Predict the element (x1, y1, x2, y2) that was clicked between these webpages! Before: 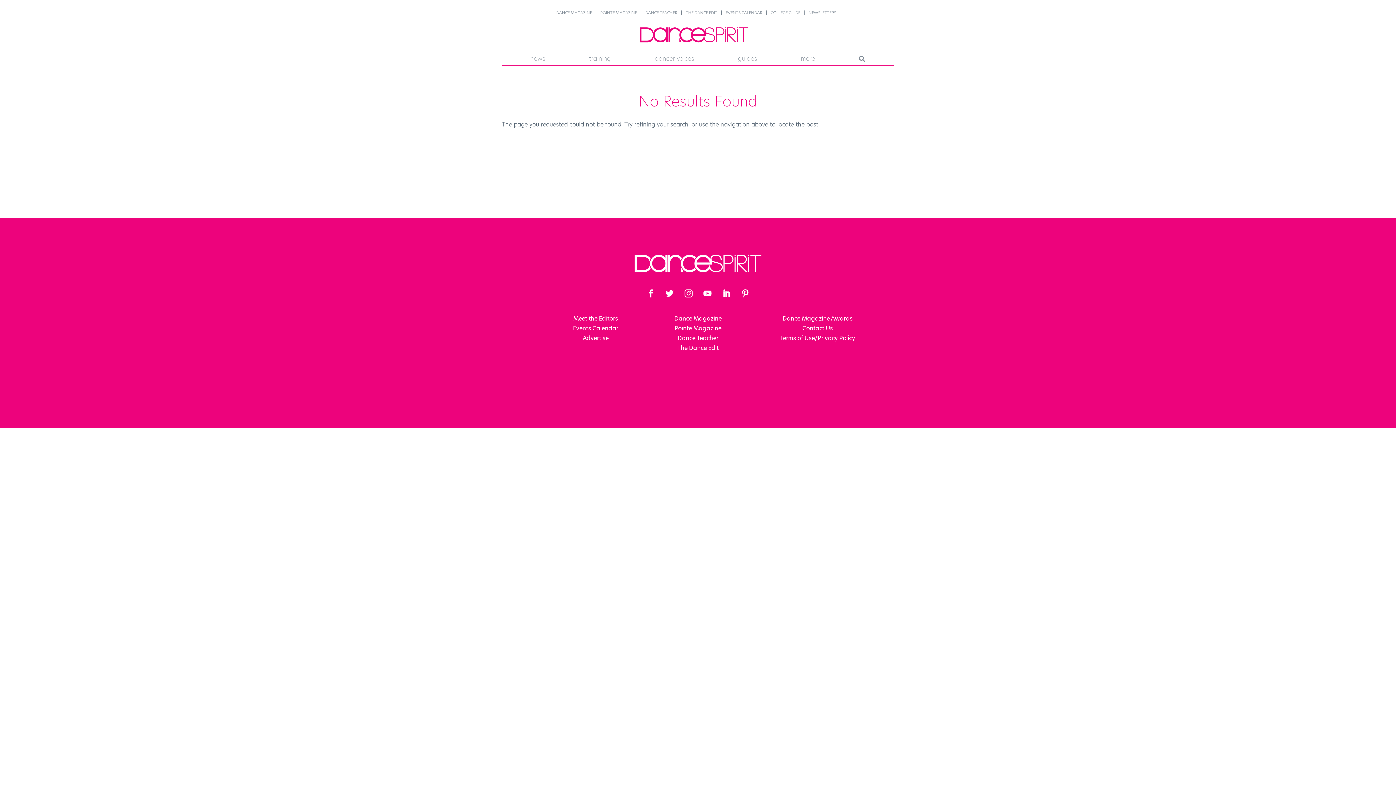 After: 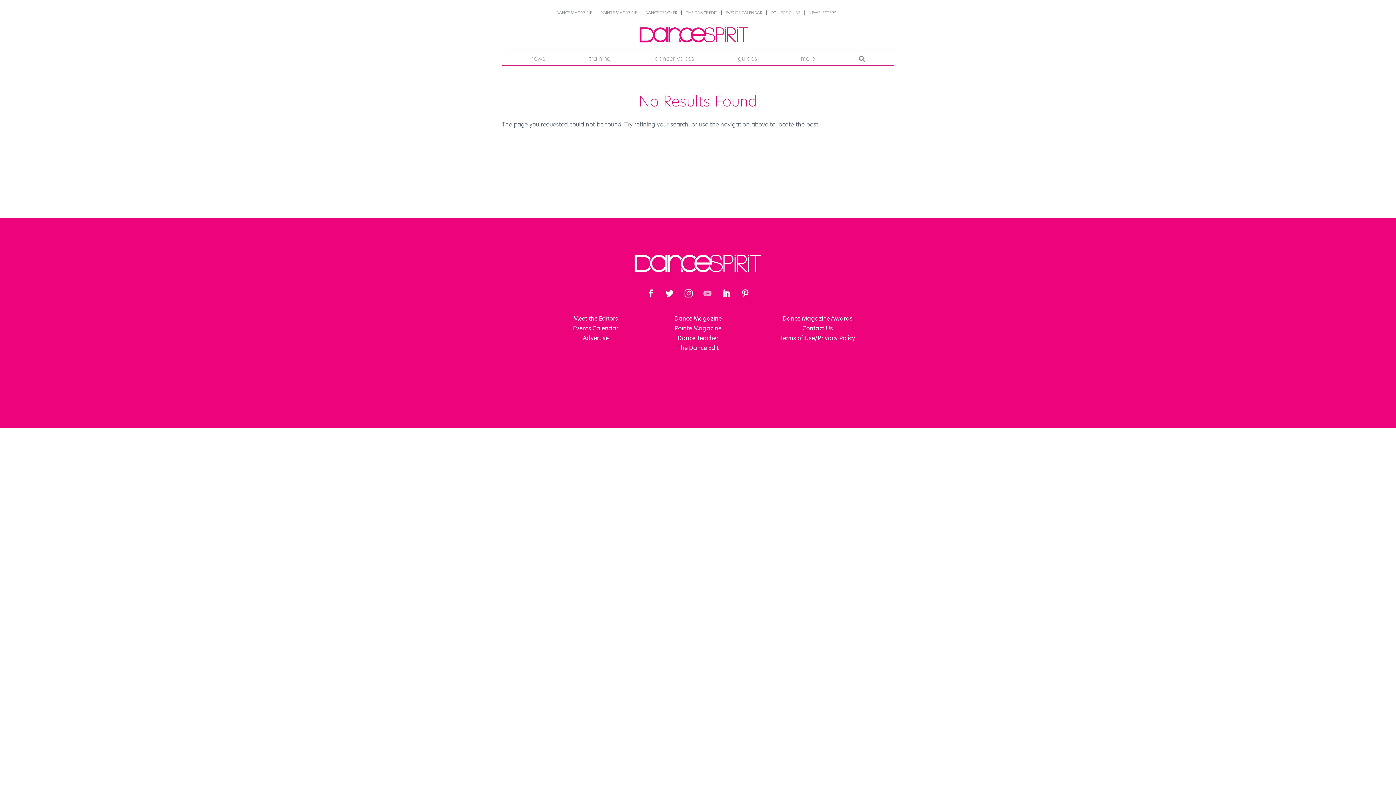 Action: bbox: (699, 285, 715, 301)